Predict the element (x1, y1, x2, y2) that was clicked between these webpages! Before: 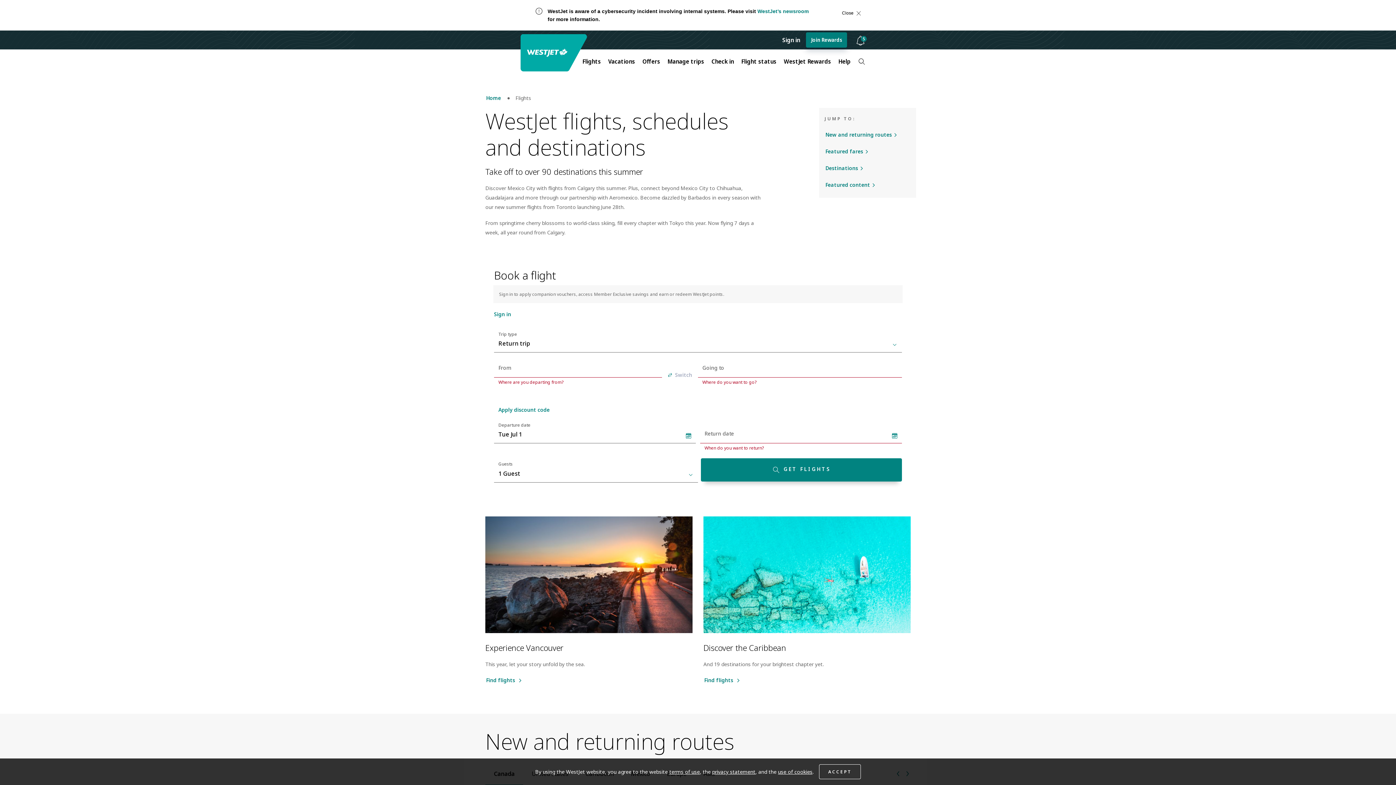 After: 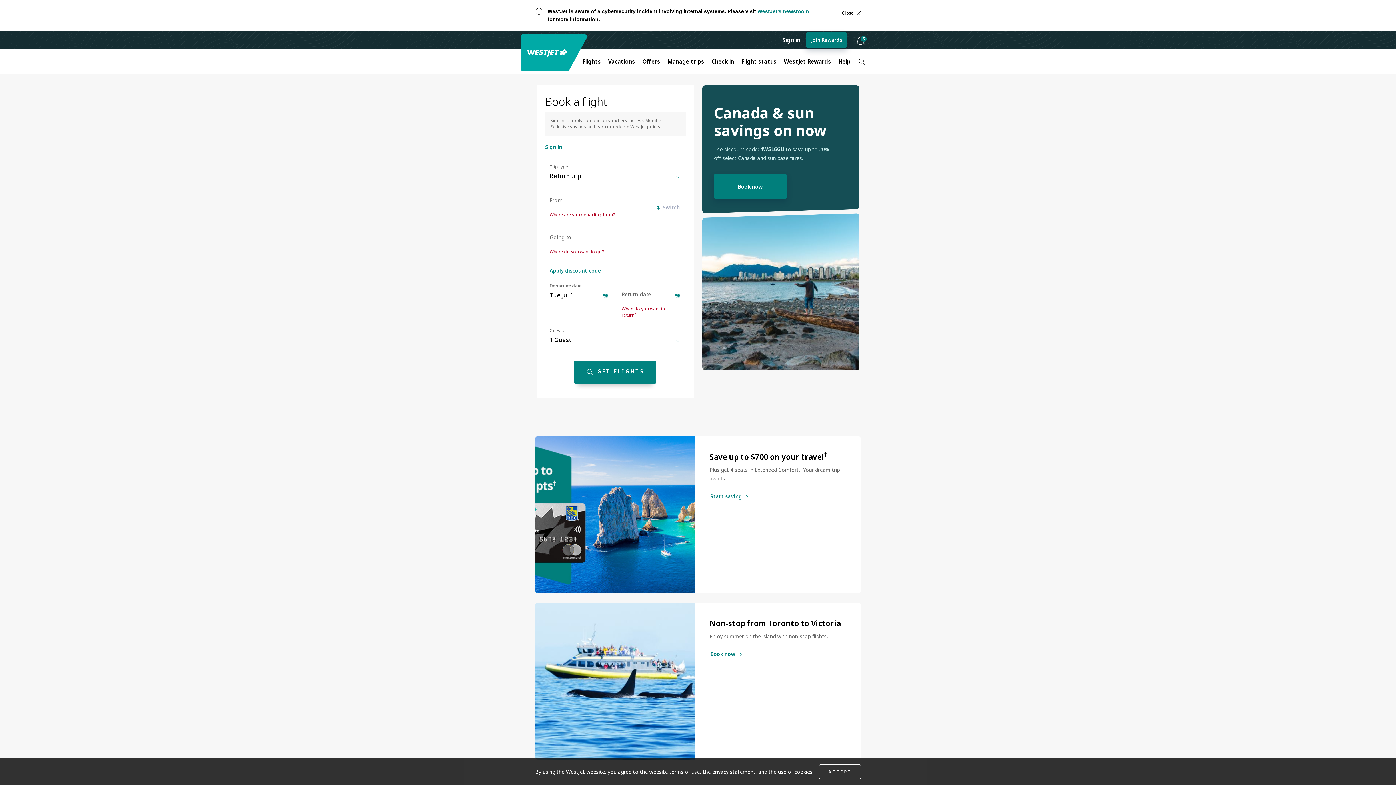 Action: bbox: (479, 88, 507, 108) label: Home